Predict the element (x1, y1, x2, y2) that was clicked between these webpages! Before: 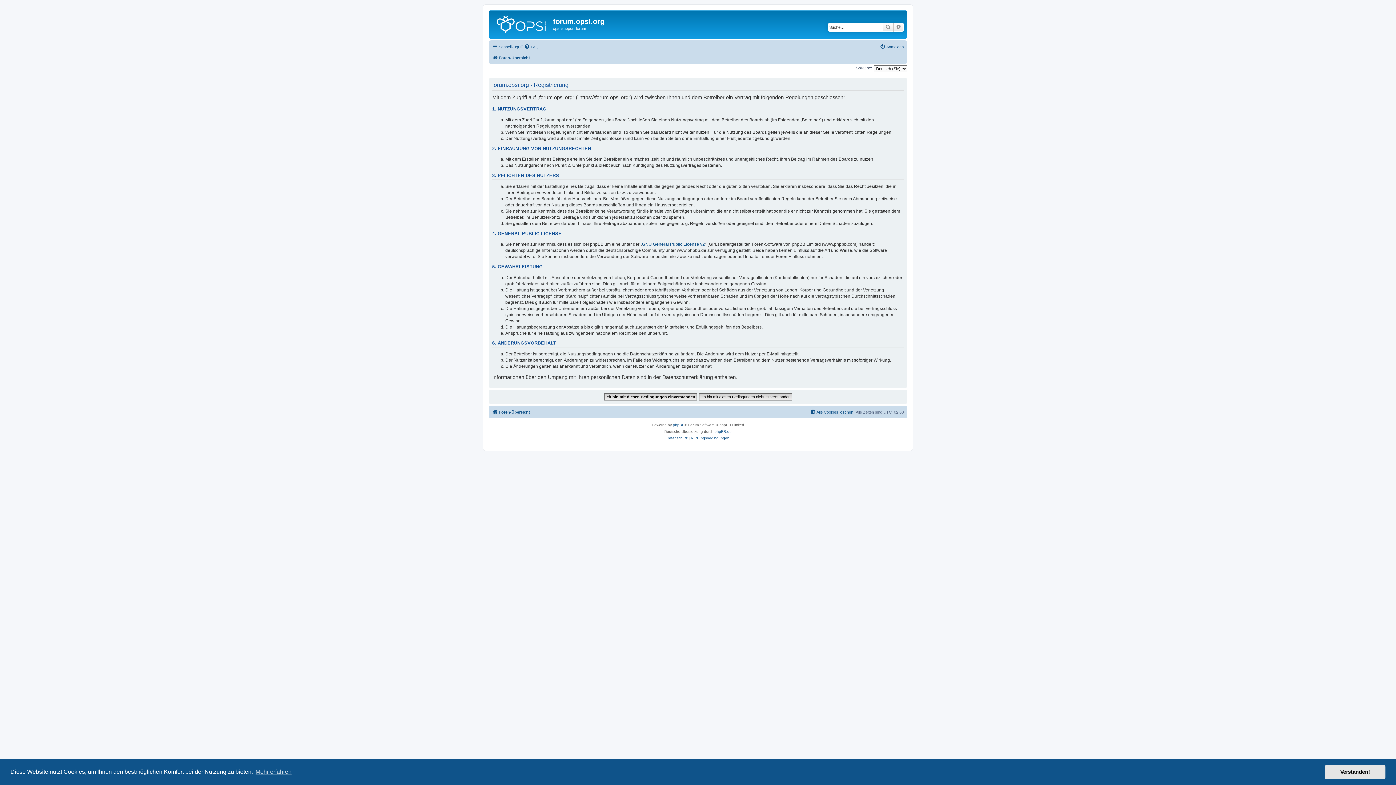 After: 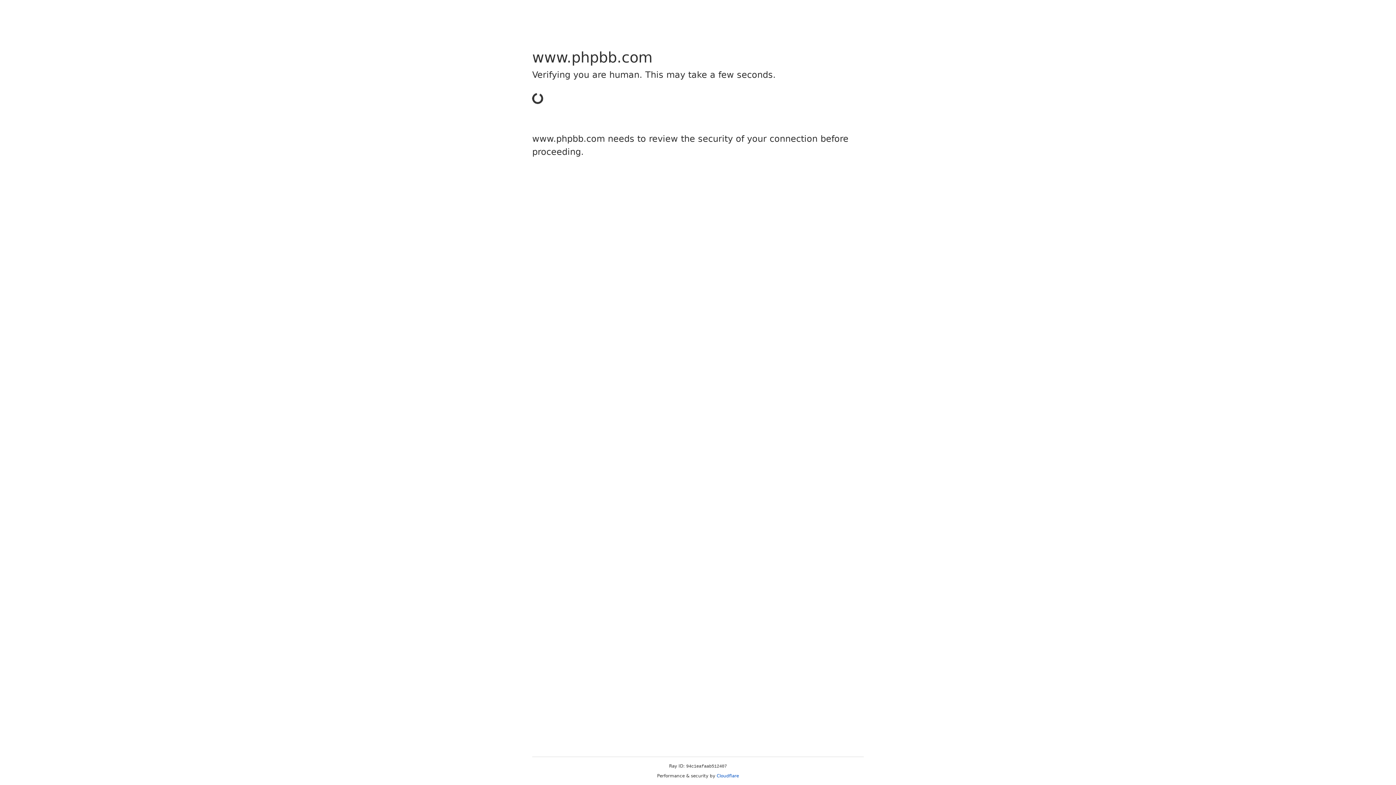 Action: label: phpBB bbox: (673, 422, 684, 428)